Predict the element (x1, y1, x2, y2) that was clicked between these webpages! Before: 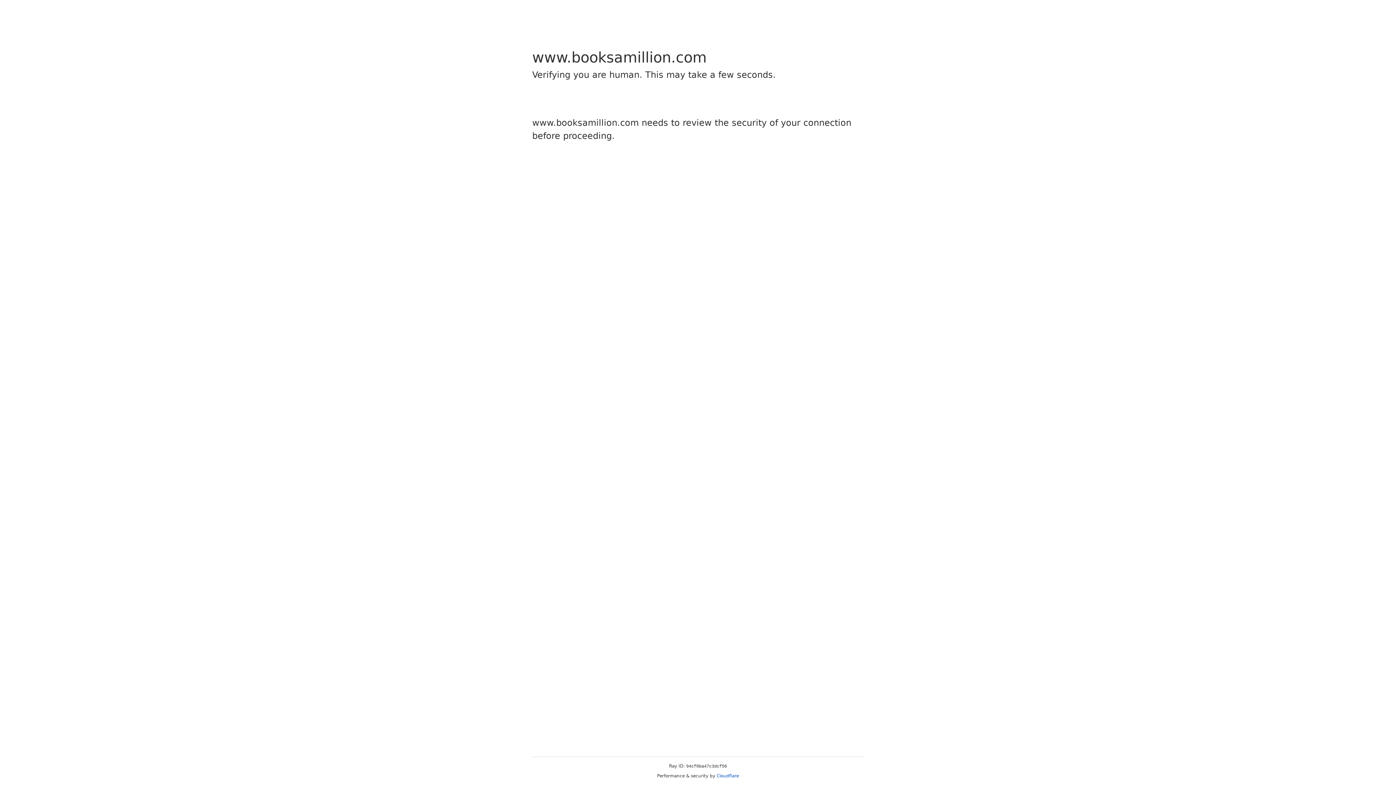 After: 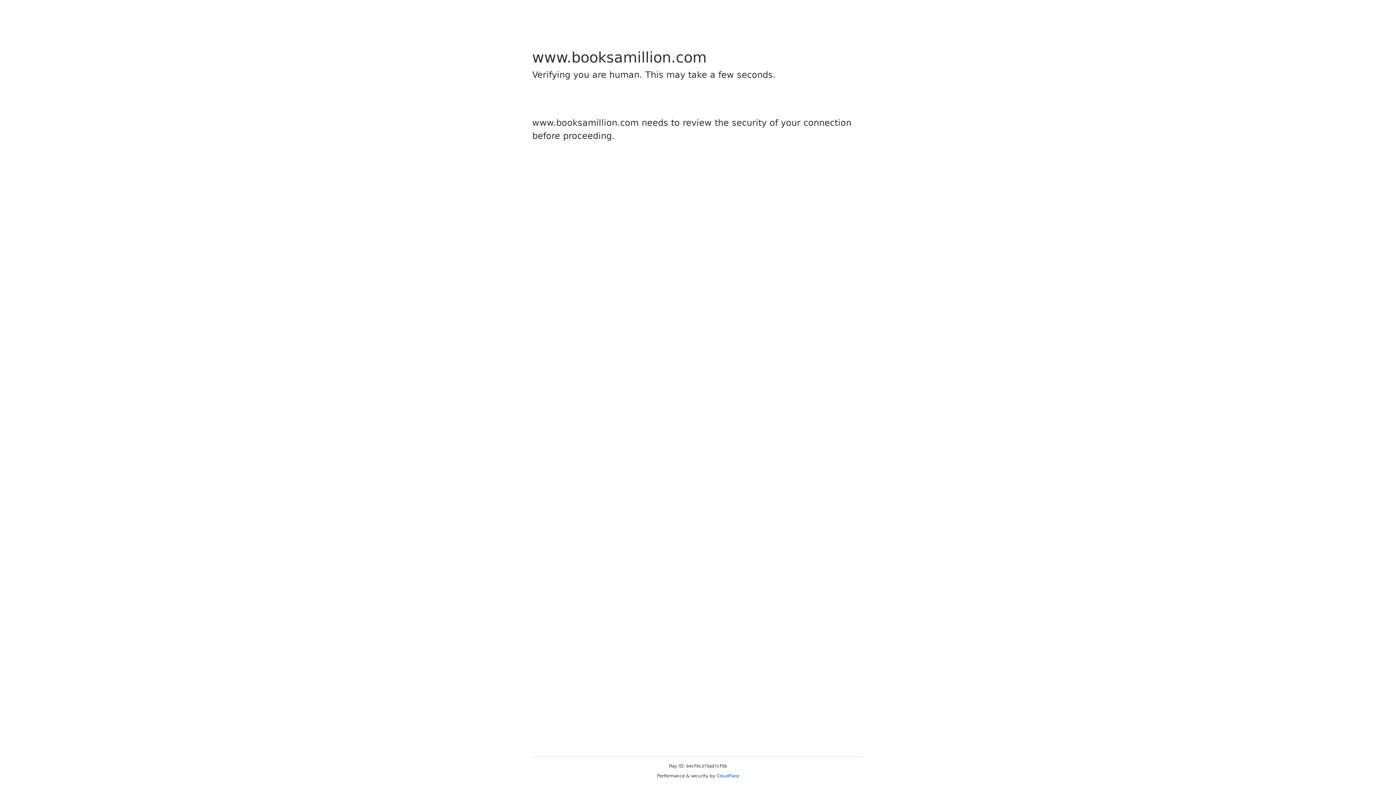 Action: bbox: (716, 773, 739, 778) label: Cloudflare